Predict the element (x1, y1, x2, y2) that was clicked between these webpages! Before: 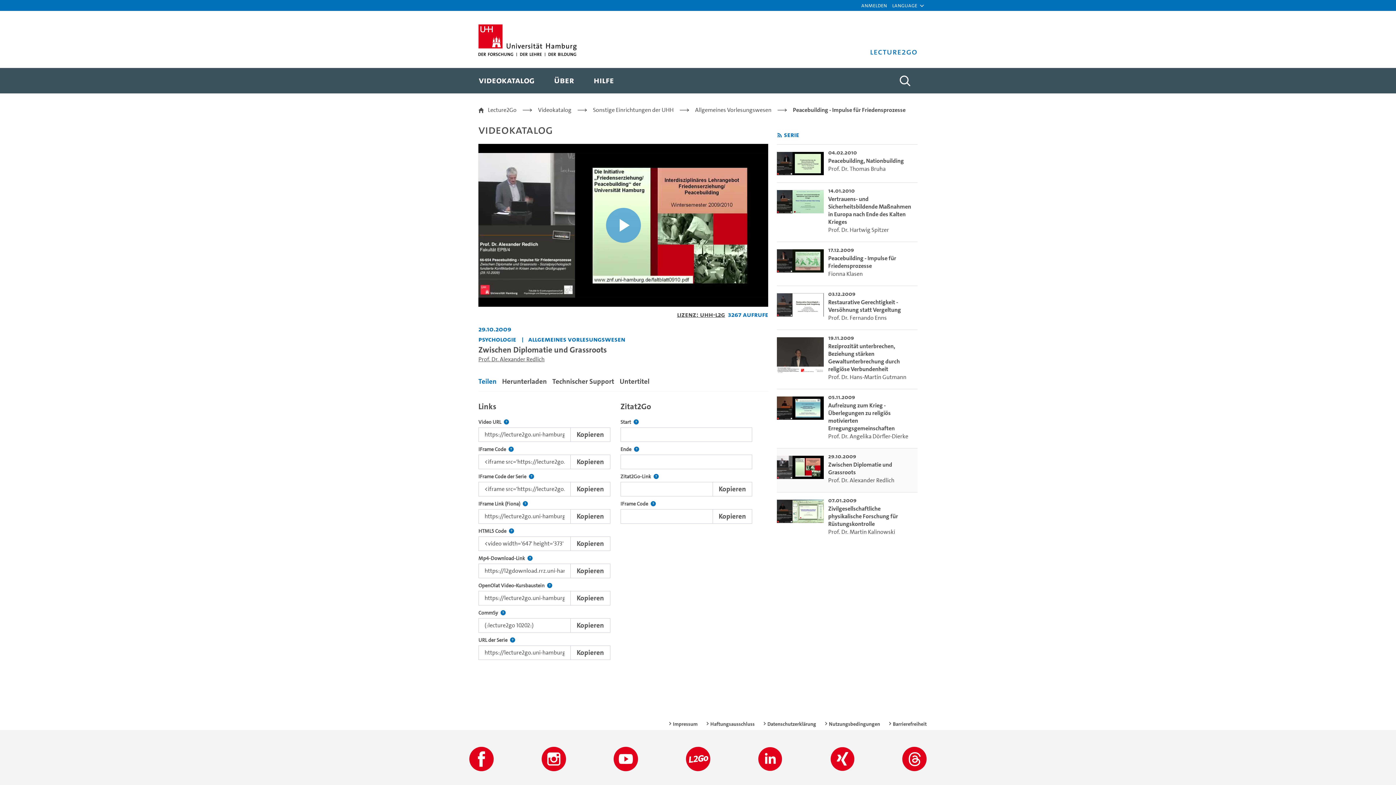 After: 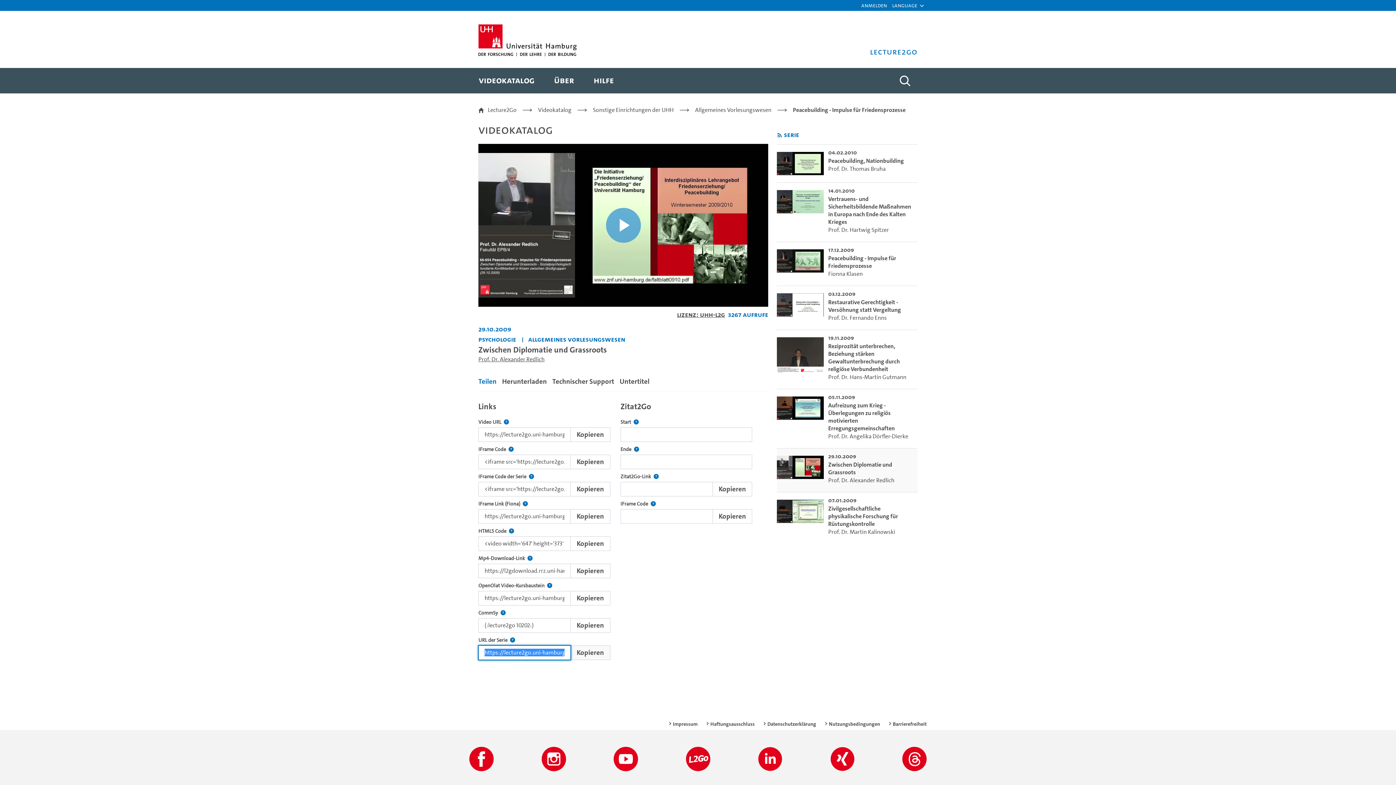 Action: bbox: (570, 645, 610, 660) label: Kopieren